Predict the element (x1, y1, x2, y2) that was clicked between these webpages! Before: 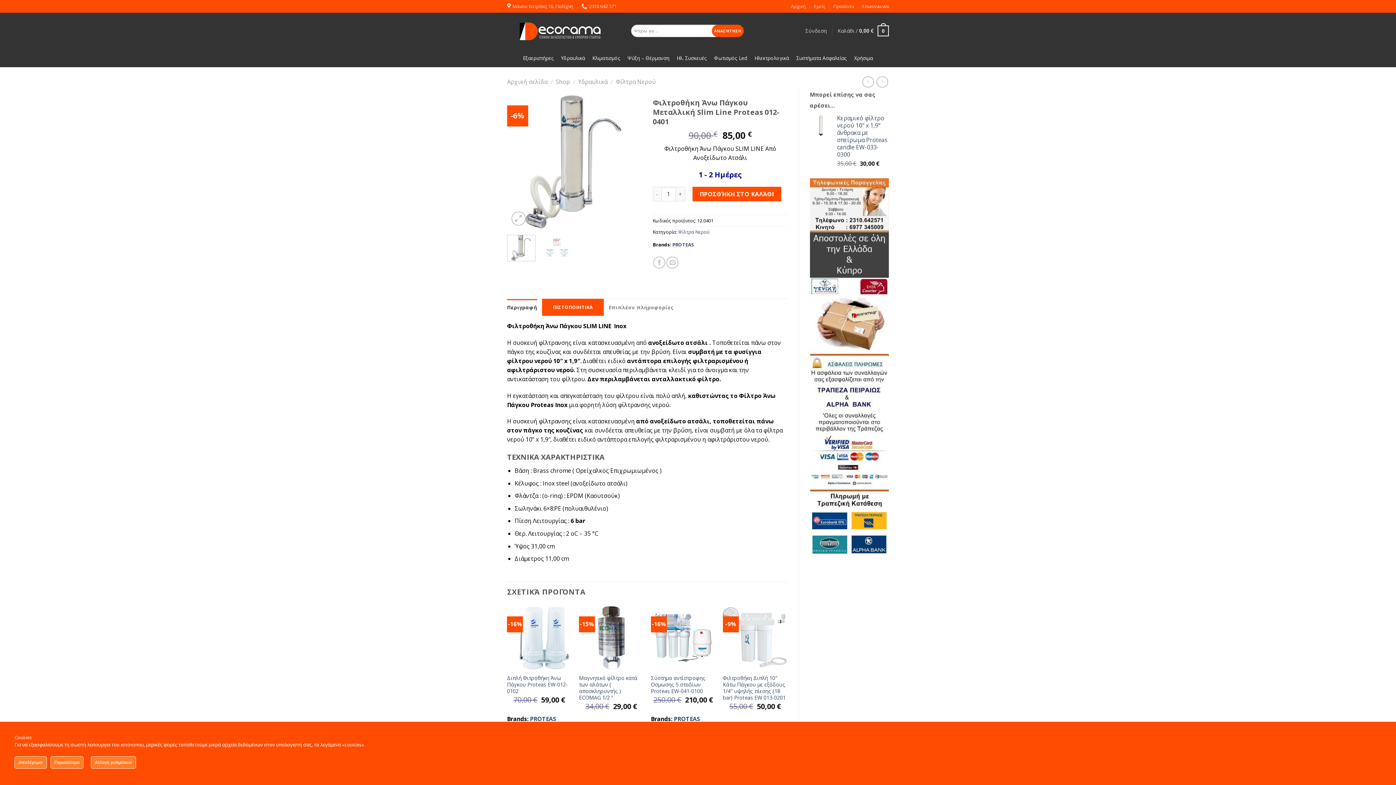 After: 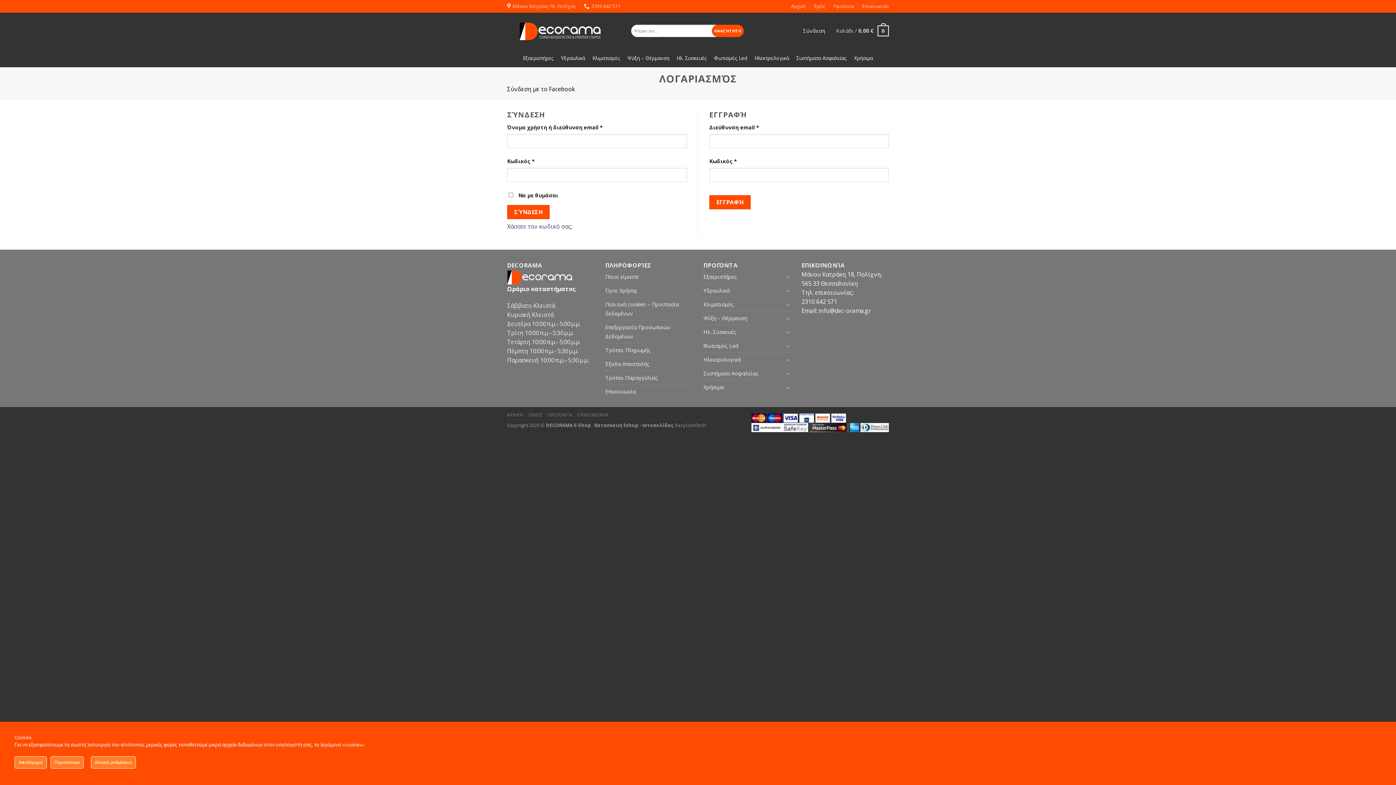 Action: label: Σύνδεση bbox: (805, 24, 826, 37)